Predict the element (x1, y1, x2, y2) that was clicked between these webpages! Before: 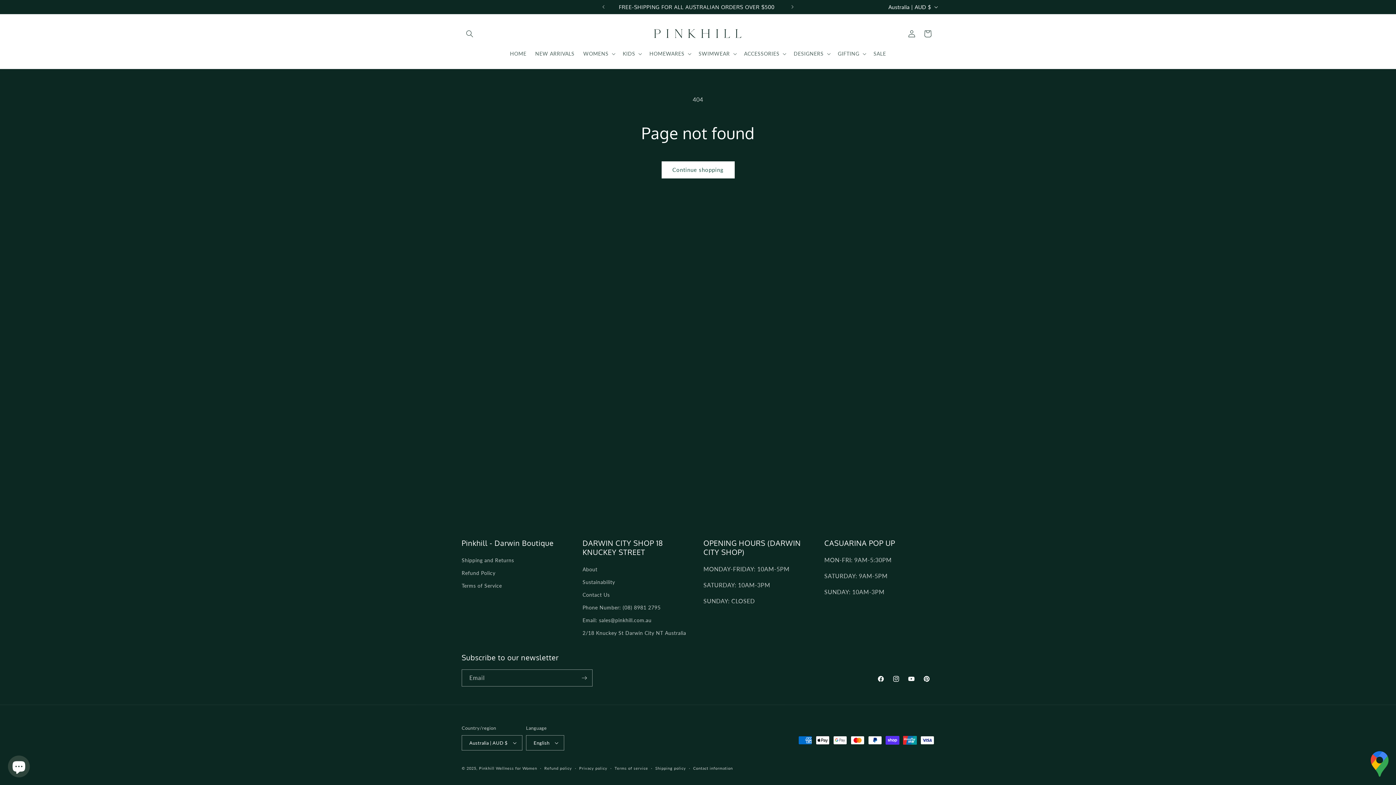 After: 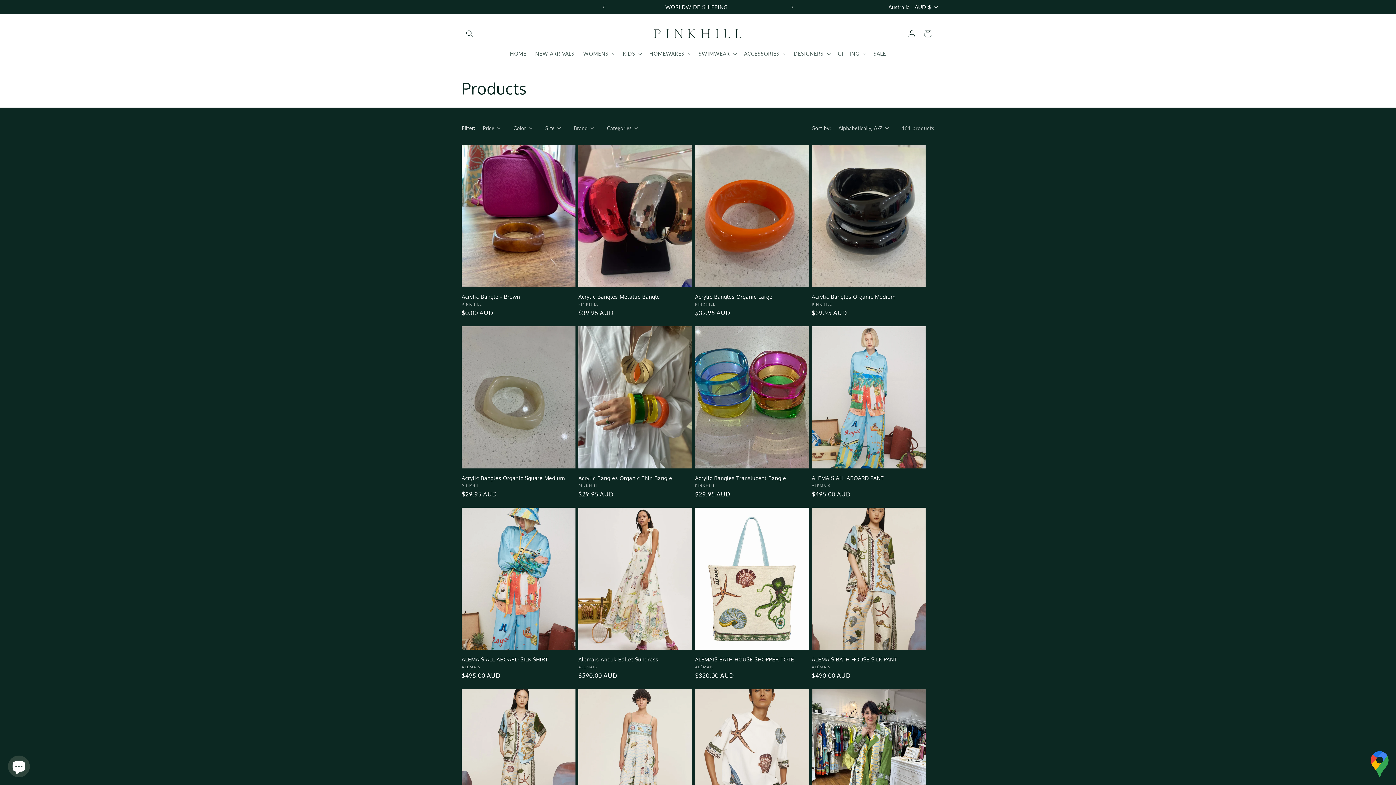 Action: bbox: (661, 161, 734, 178) label: Continue shopping